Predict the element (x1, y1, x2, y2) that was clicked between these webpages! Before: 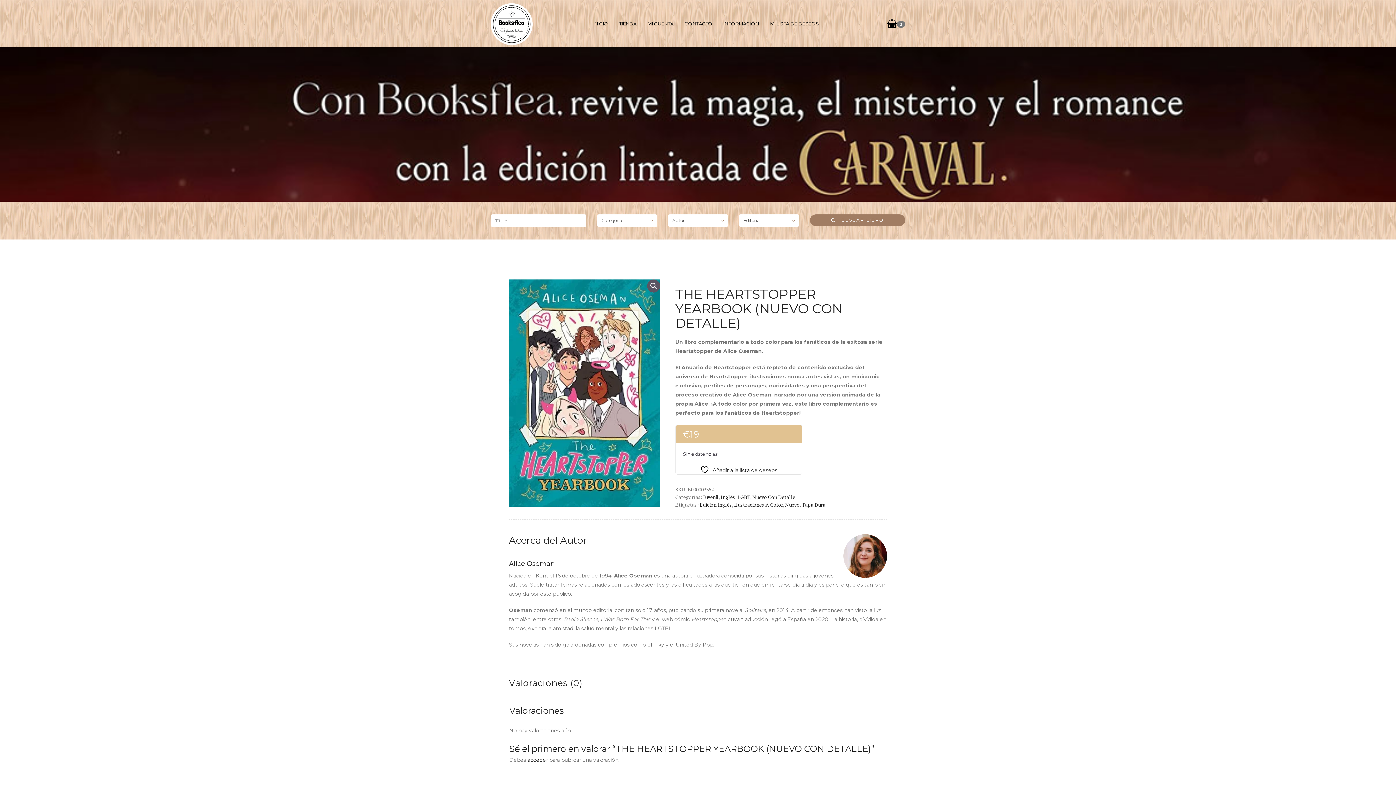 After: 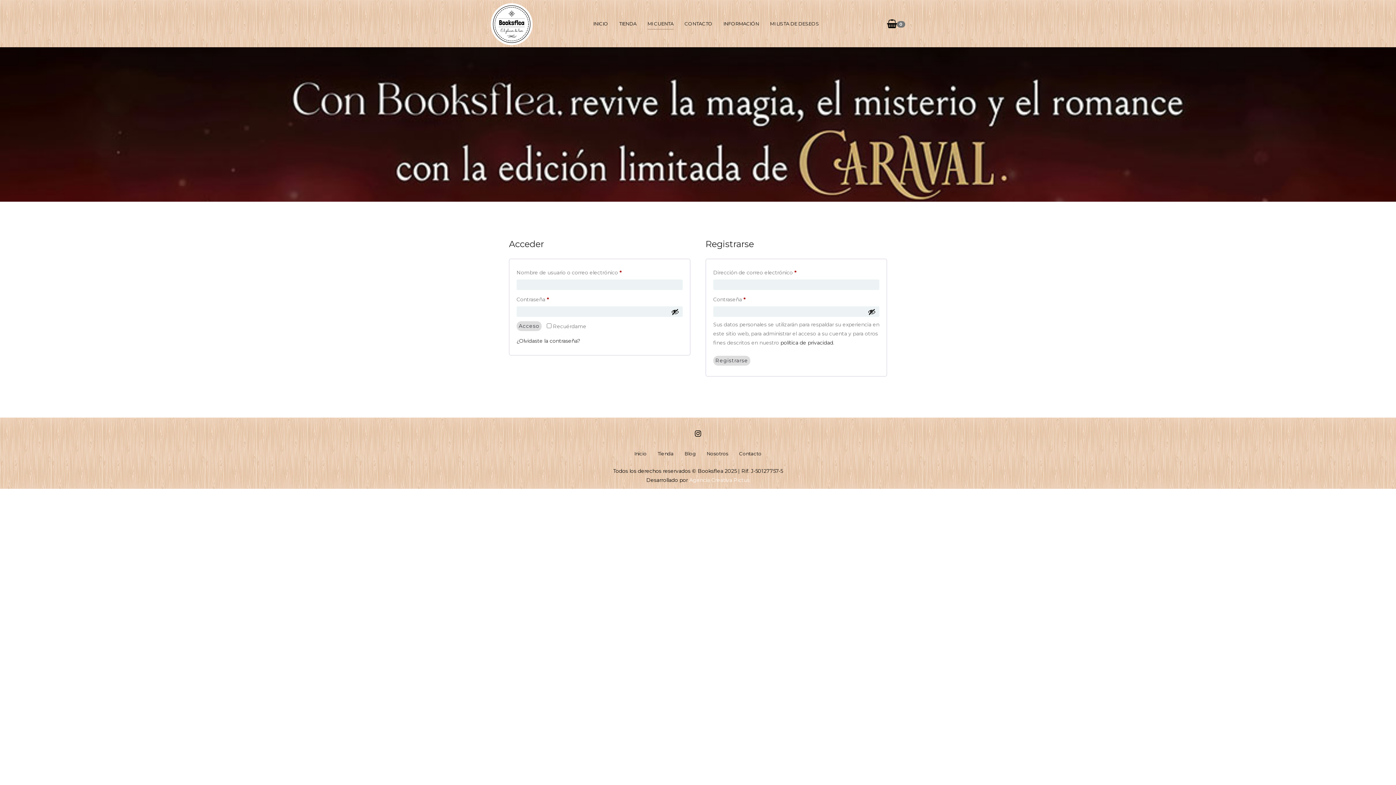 Action: bbox: (527, 757, 548, 763) label: acceder